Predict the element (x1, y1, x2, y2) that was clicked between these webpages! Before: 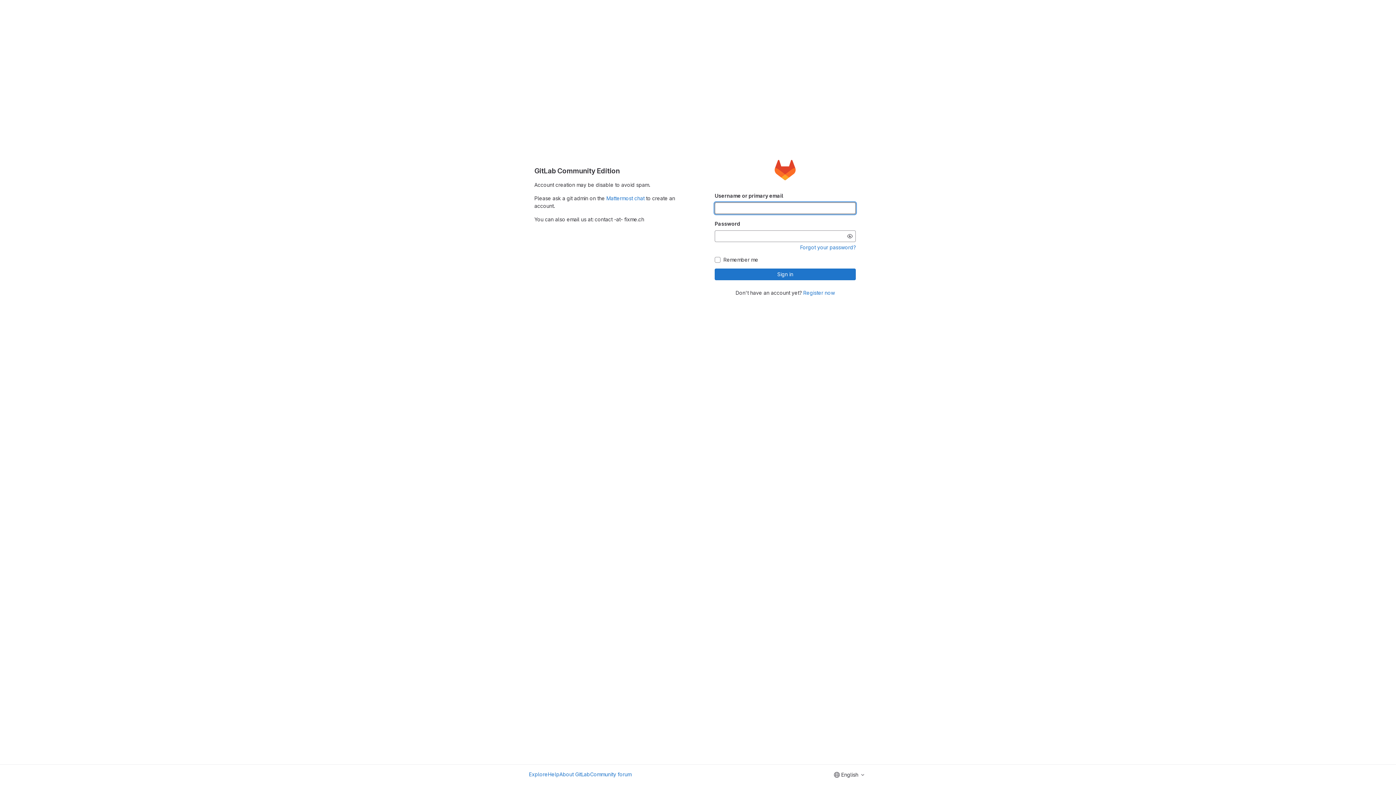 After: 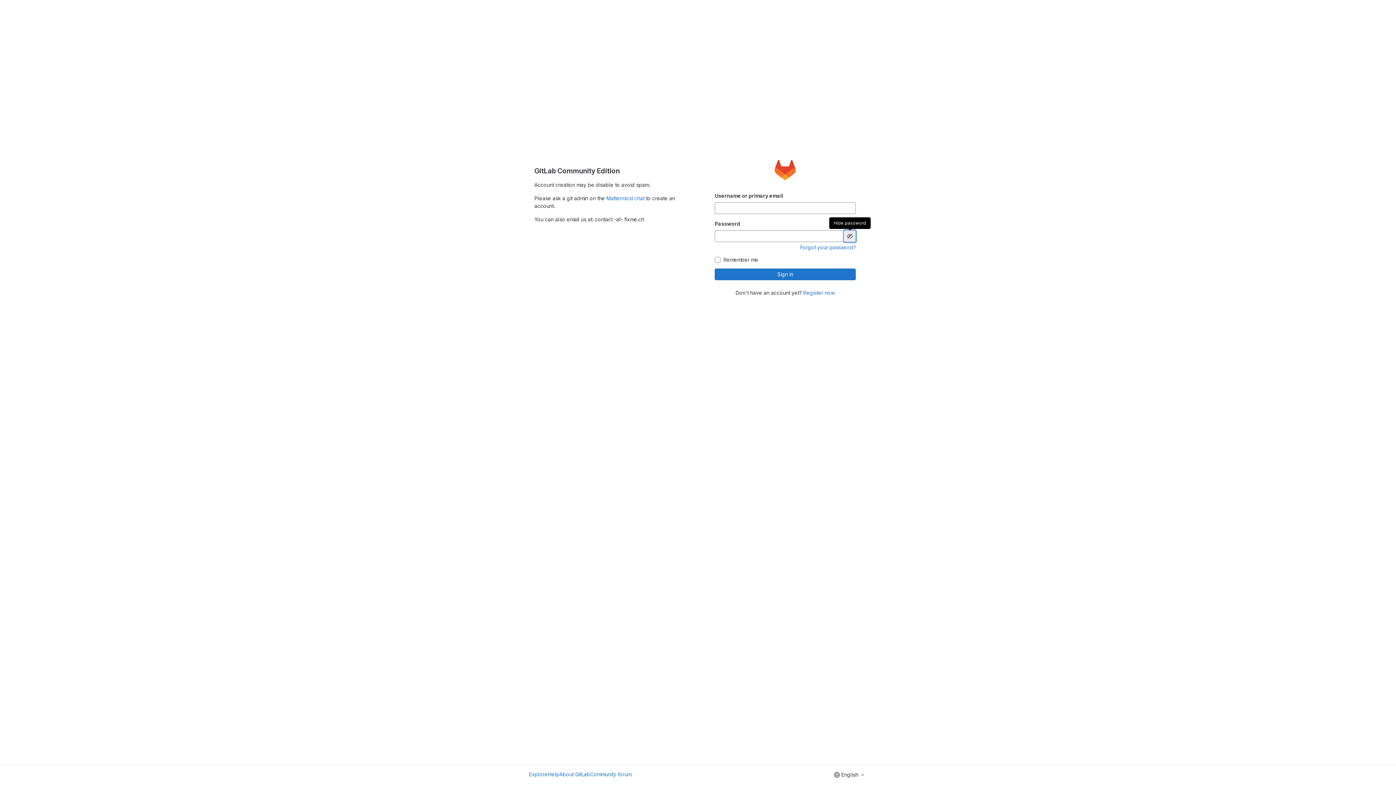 Action: bbox: (844, 230, 856, 242) label: Show password